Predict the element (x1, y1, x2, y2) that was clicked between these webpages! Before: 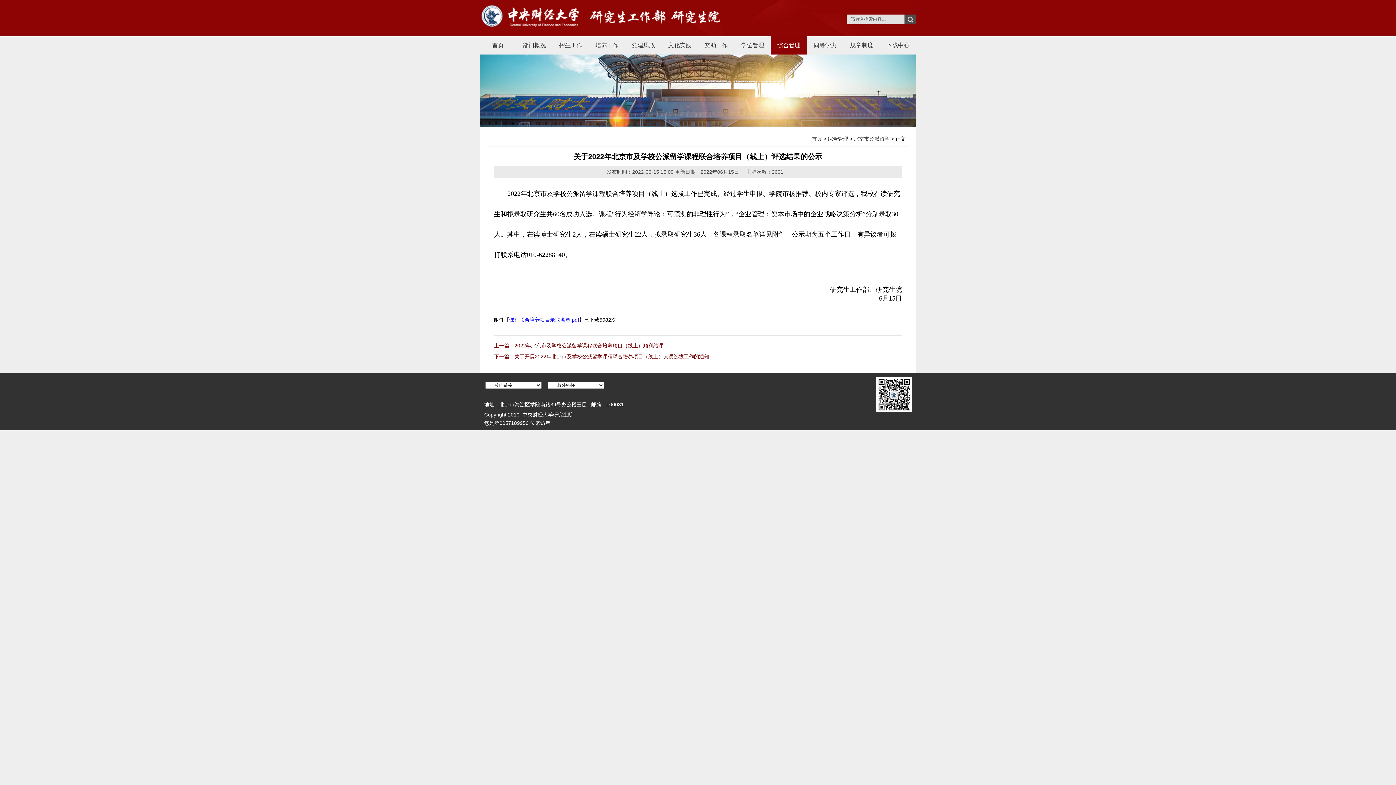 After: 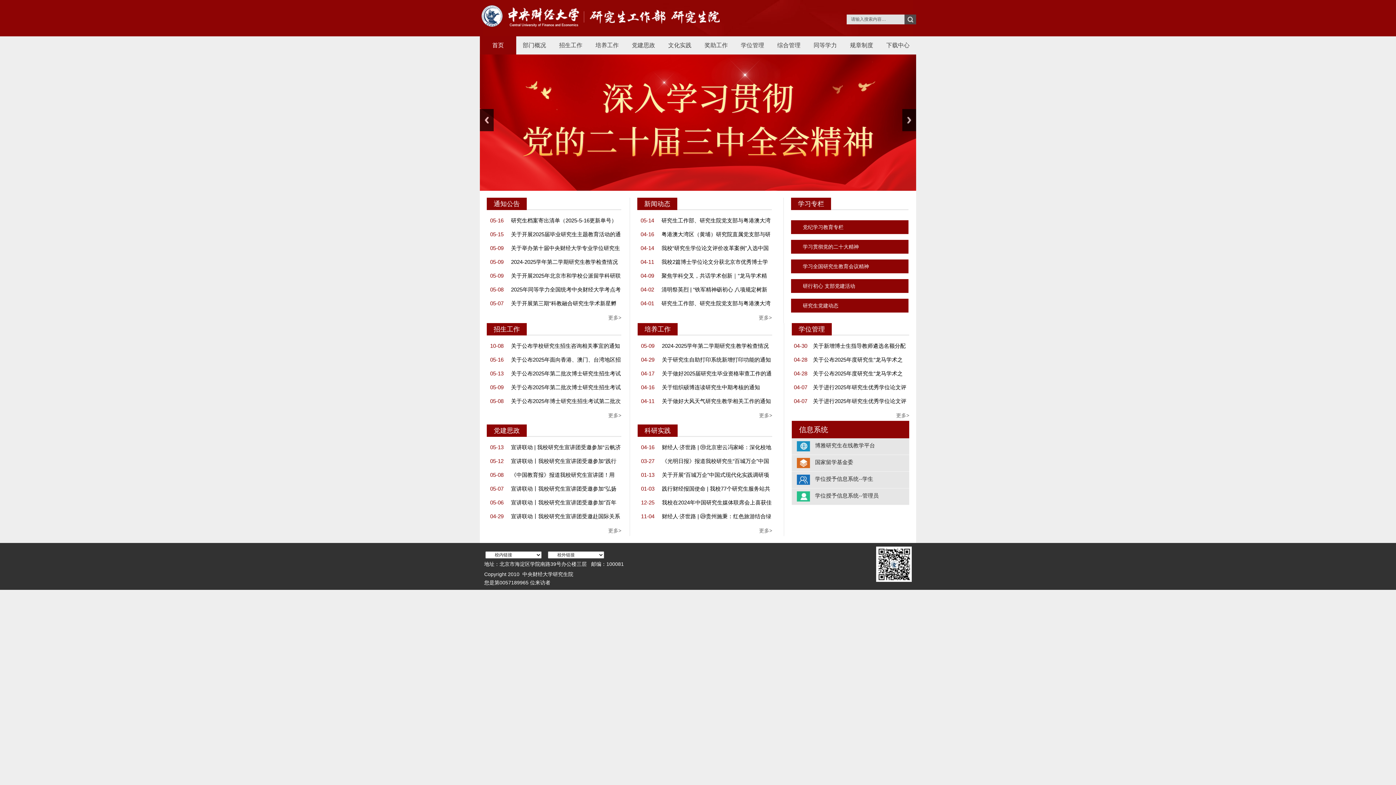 Action: bbox: (480, 31, 727, 37)